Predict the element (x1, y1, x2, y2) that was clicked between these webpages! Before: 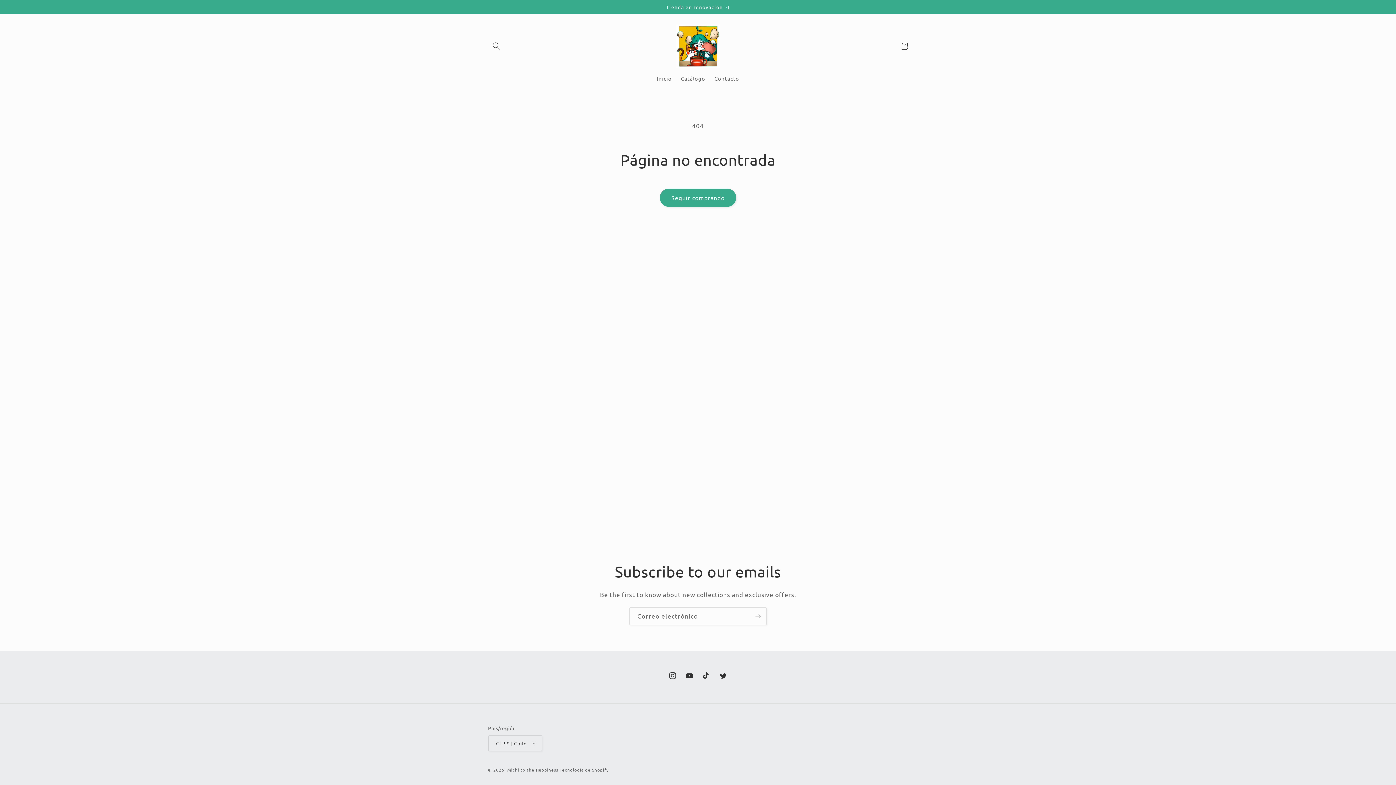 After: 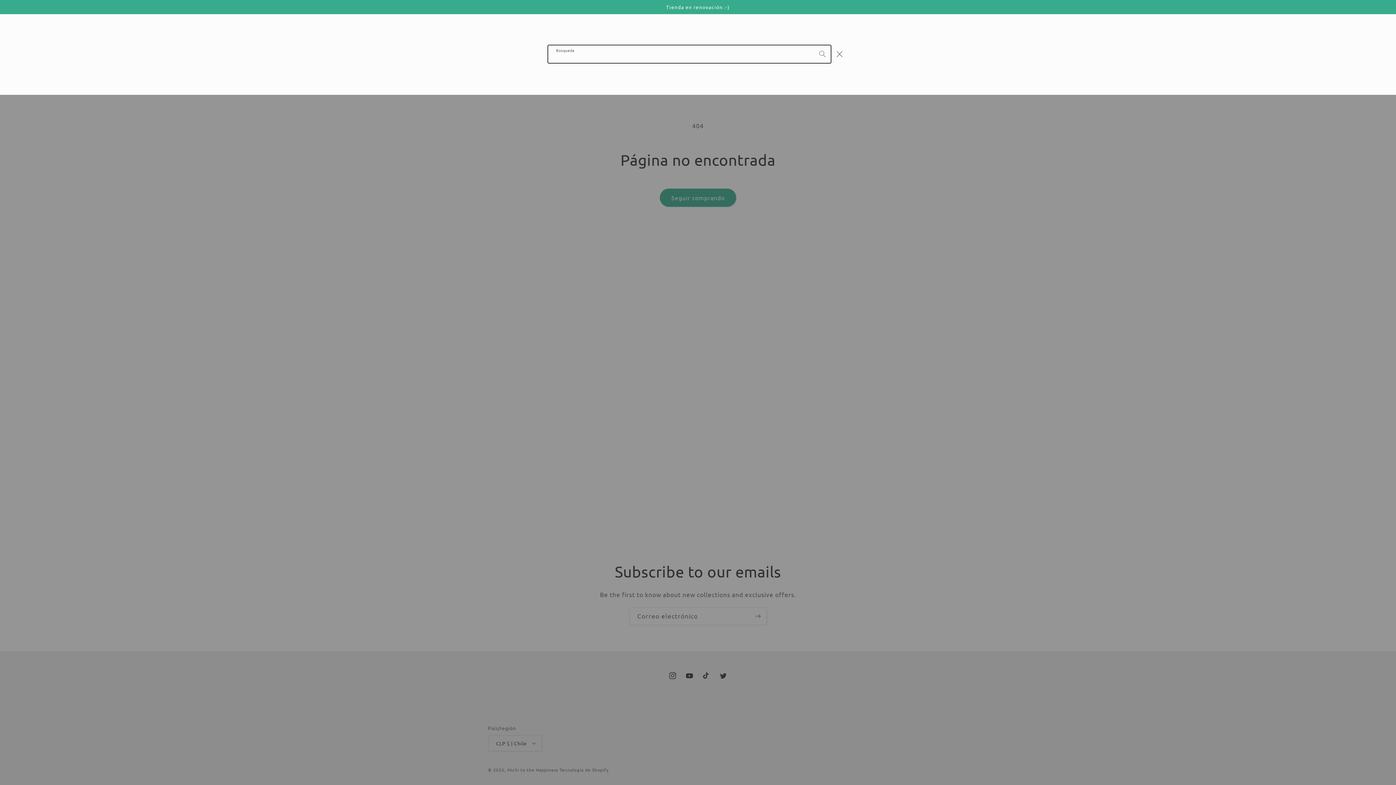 Action: bbox: (488, 37, 504, 54) label: Búsqueda